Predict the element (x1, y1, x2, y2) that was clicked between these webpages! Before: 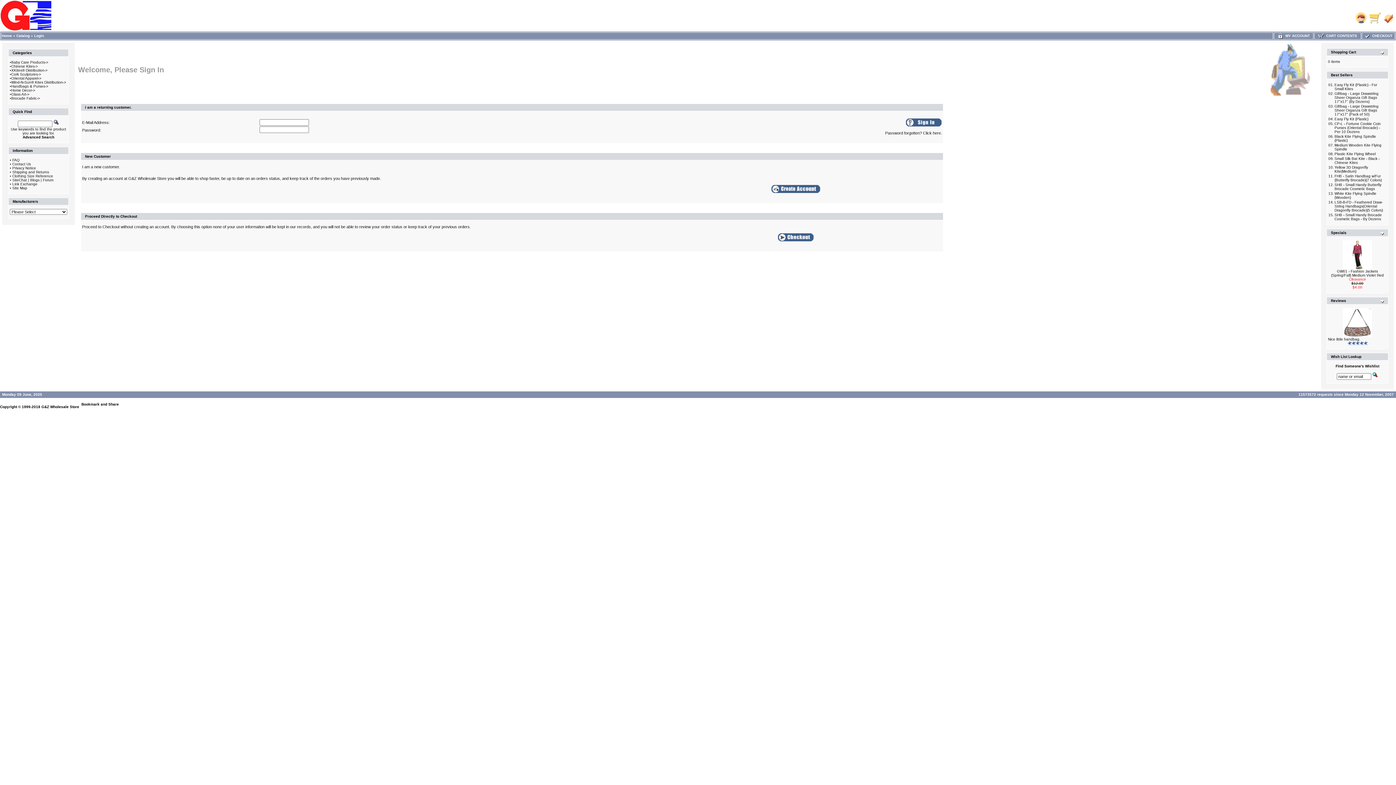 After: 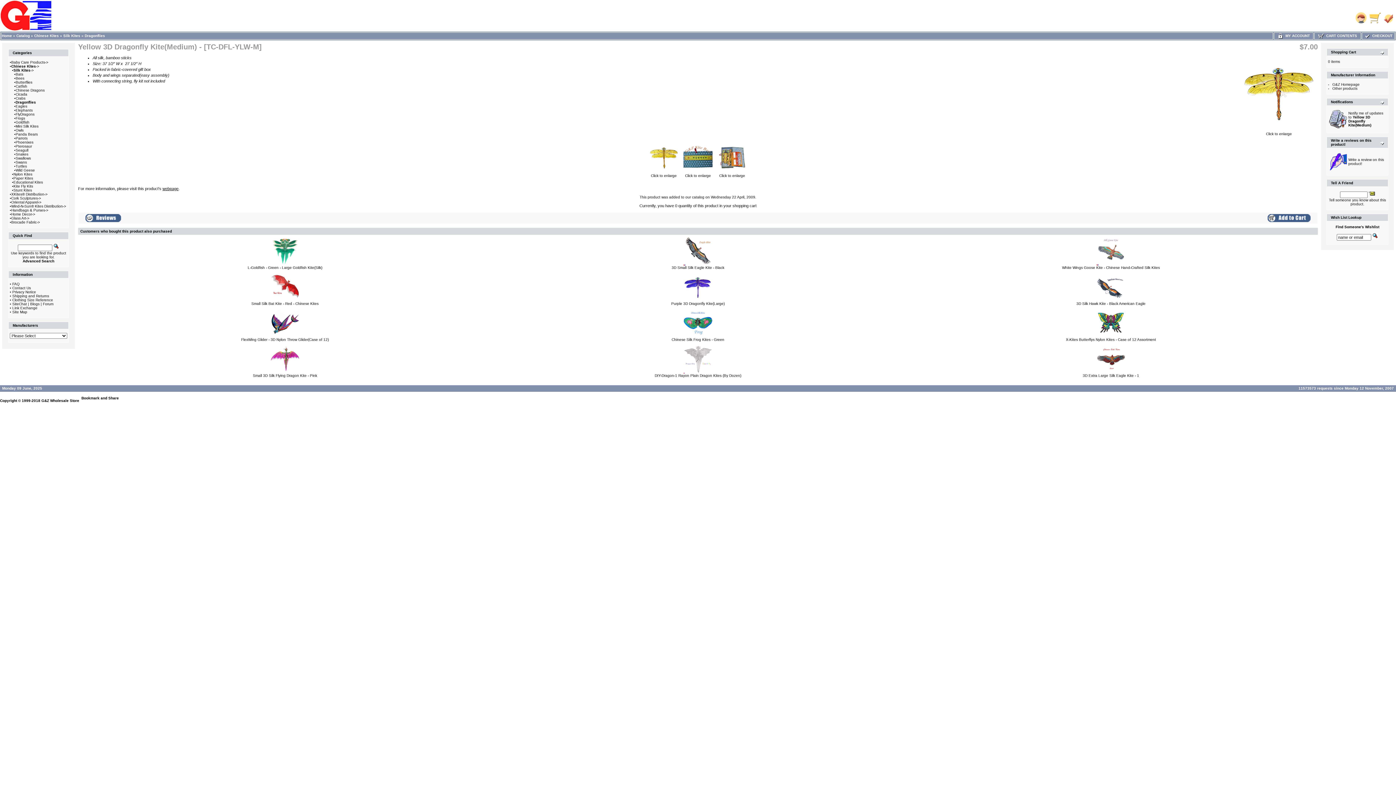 Action: label: Yellow 3D Dragonfly Kite(Medium) bbox: (1334, 165, 1368, 173)